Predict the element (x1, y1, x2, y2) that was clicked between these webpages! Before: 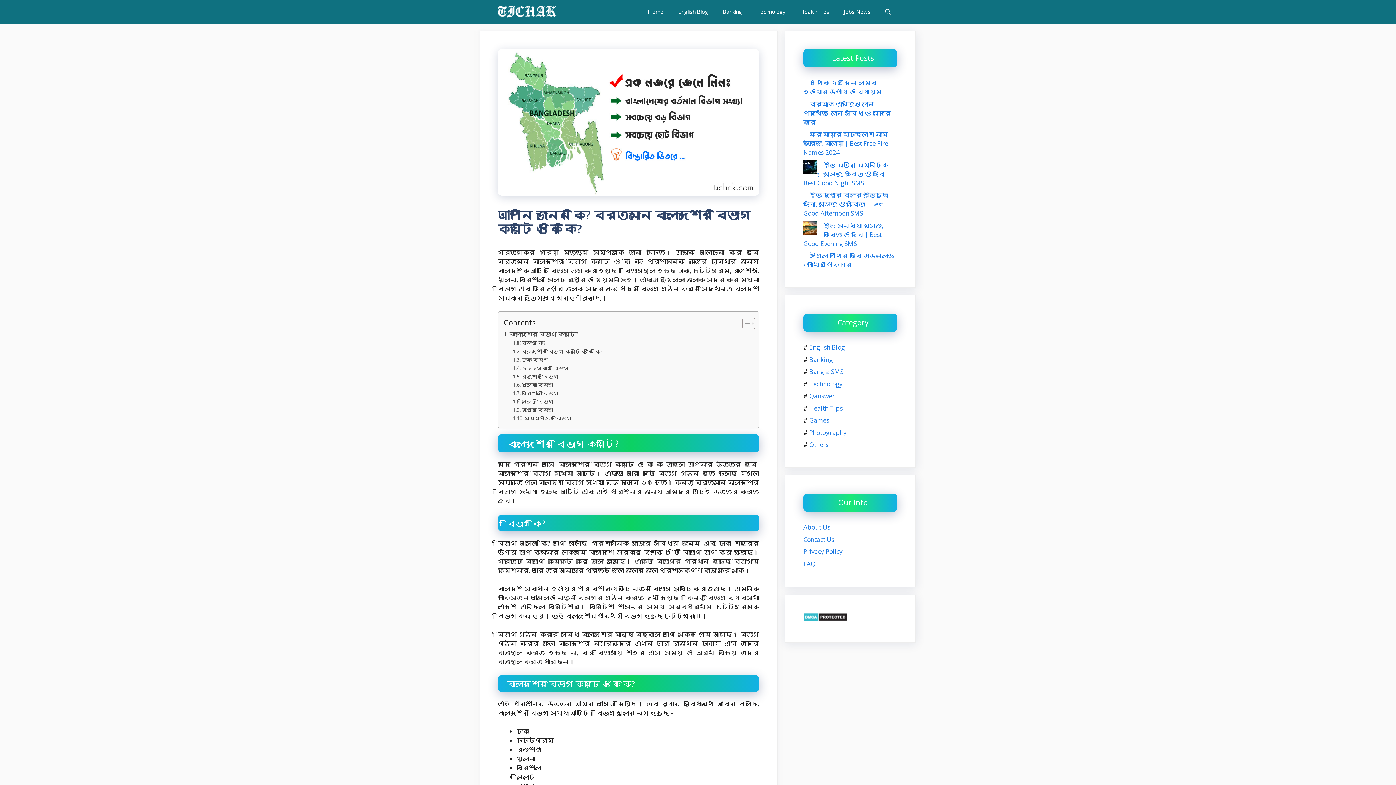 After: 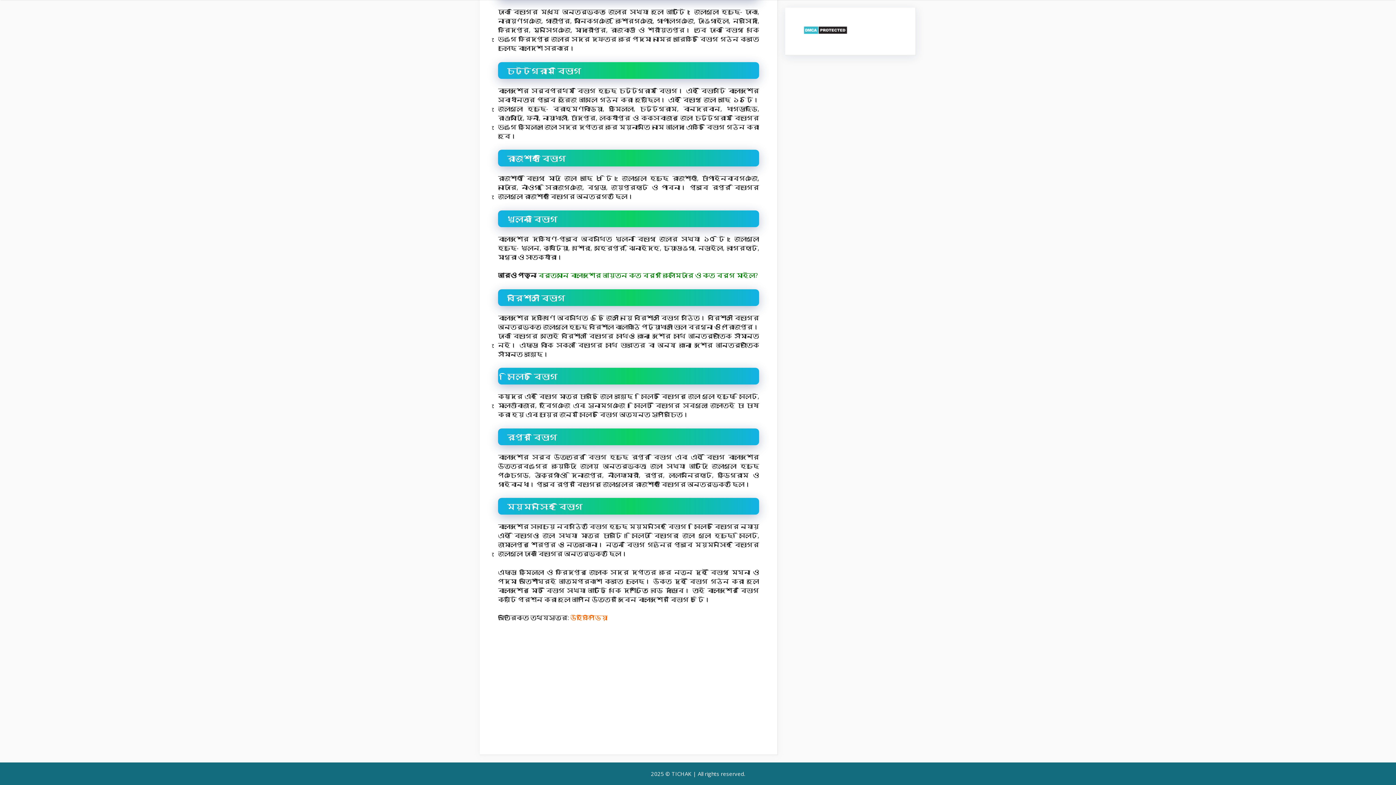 Action: bbox: (512, 406, 553, 414) label: রংপুর বিভাগ